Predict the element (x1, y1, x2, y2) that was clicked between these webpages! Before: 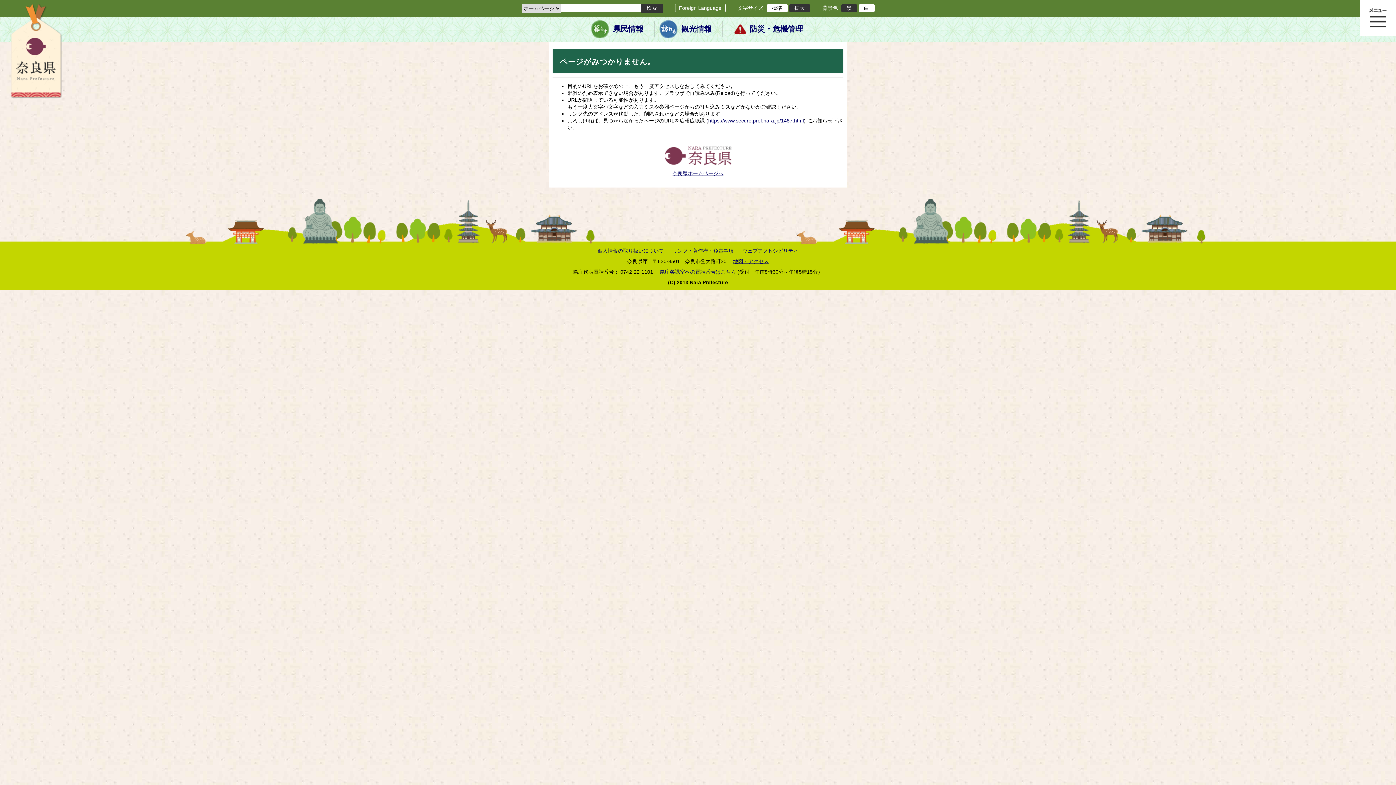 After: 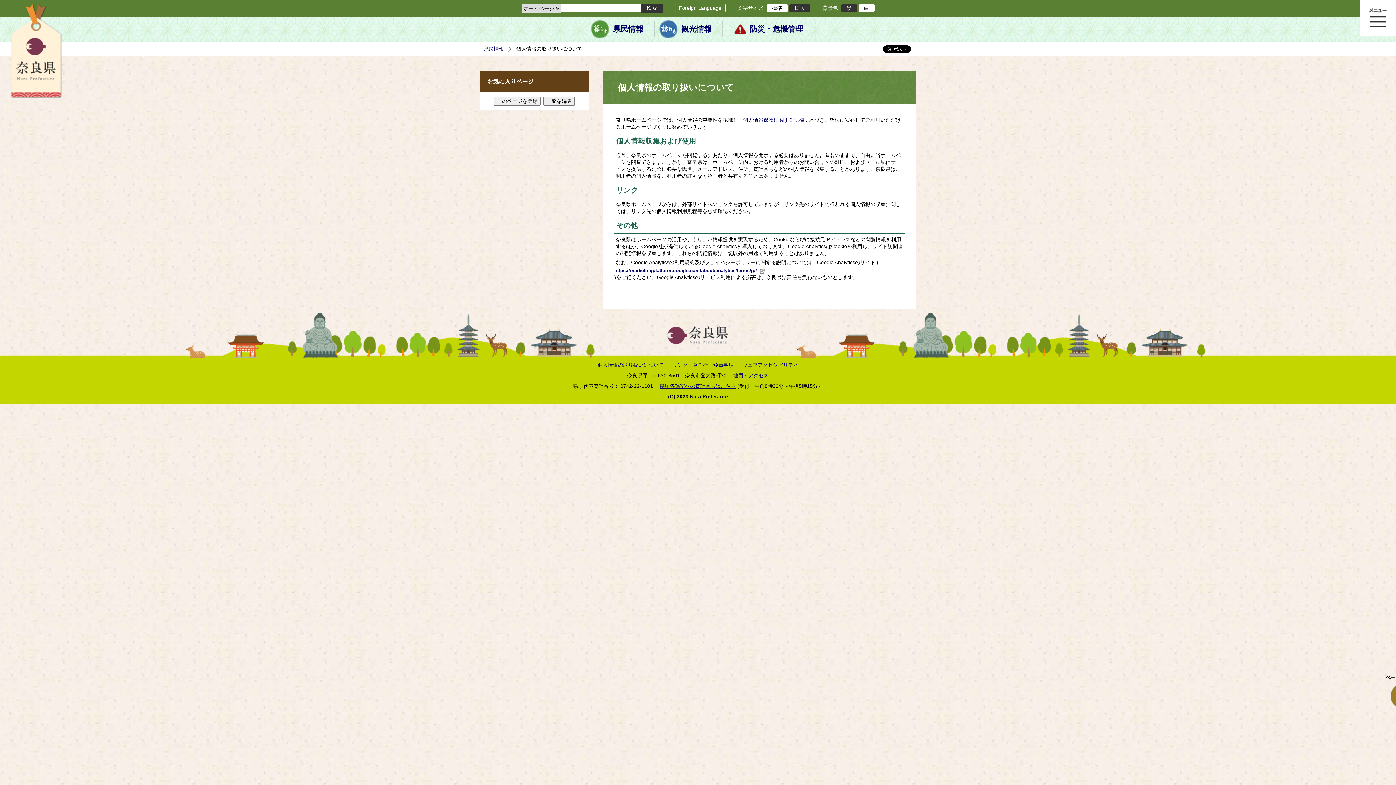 Action: label: 個人情報の取り扱いについて bbox: (597, 248, 664, 253)